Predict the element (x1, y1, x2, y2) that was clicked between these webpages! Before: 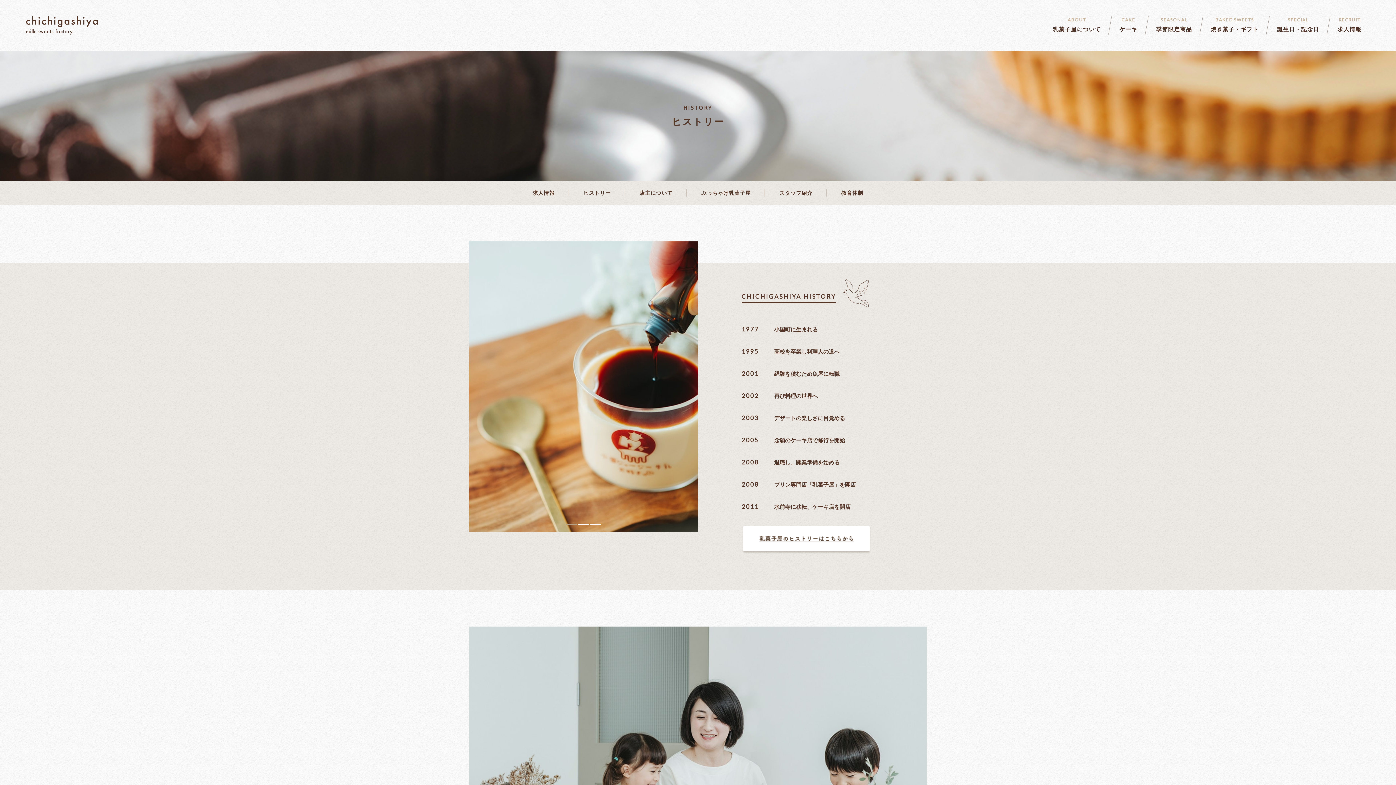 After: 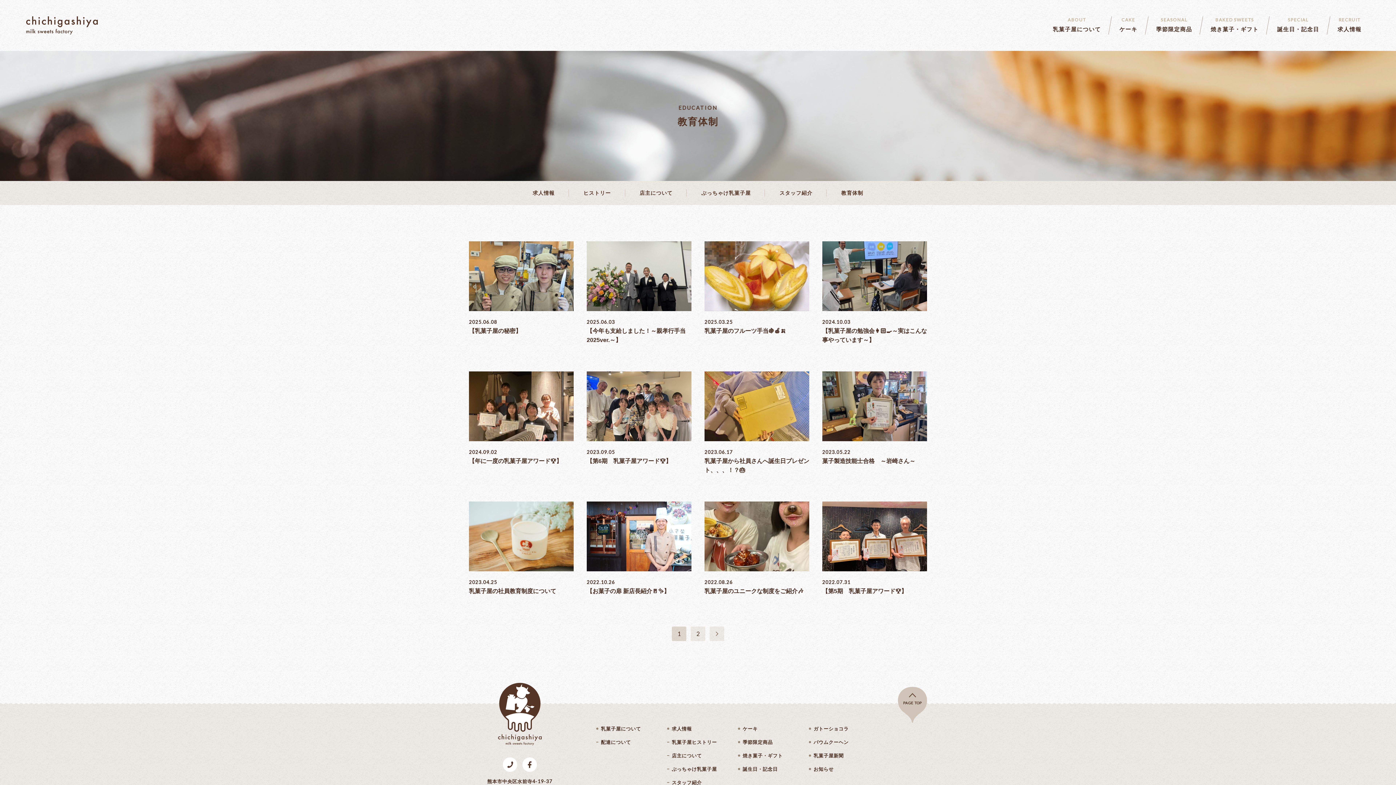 Action: bbox: (841, 190, 863, 195) label: 教育体制